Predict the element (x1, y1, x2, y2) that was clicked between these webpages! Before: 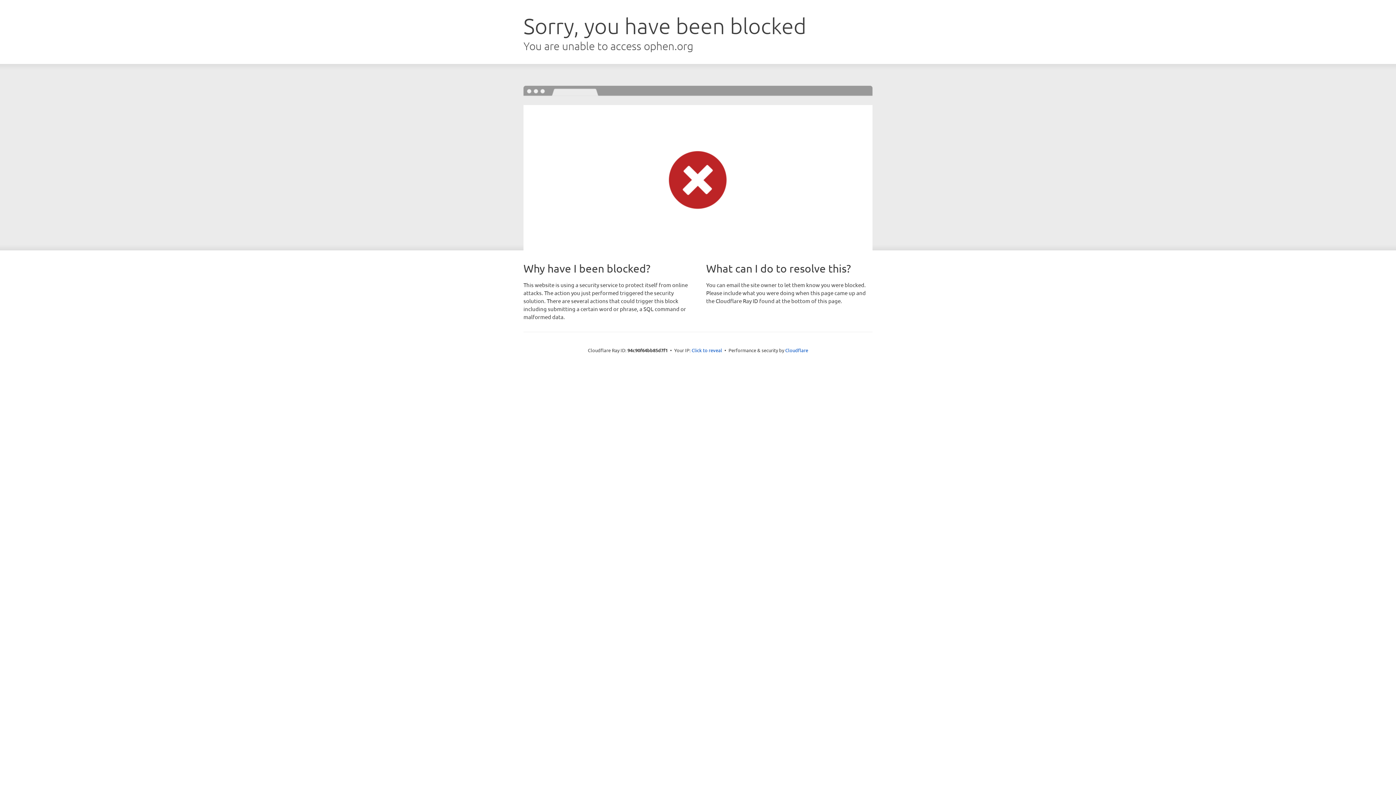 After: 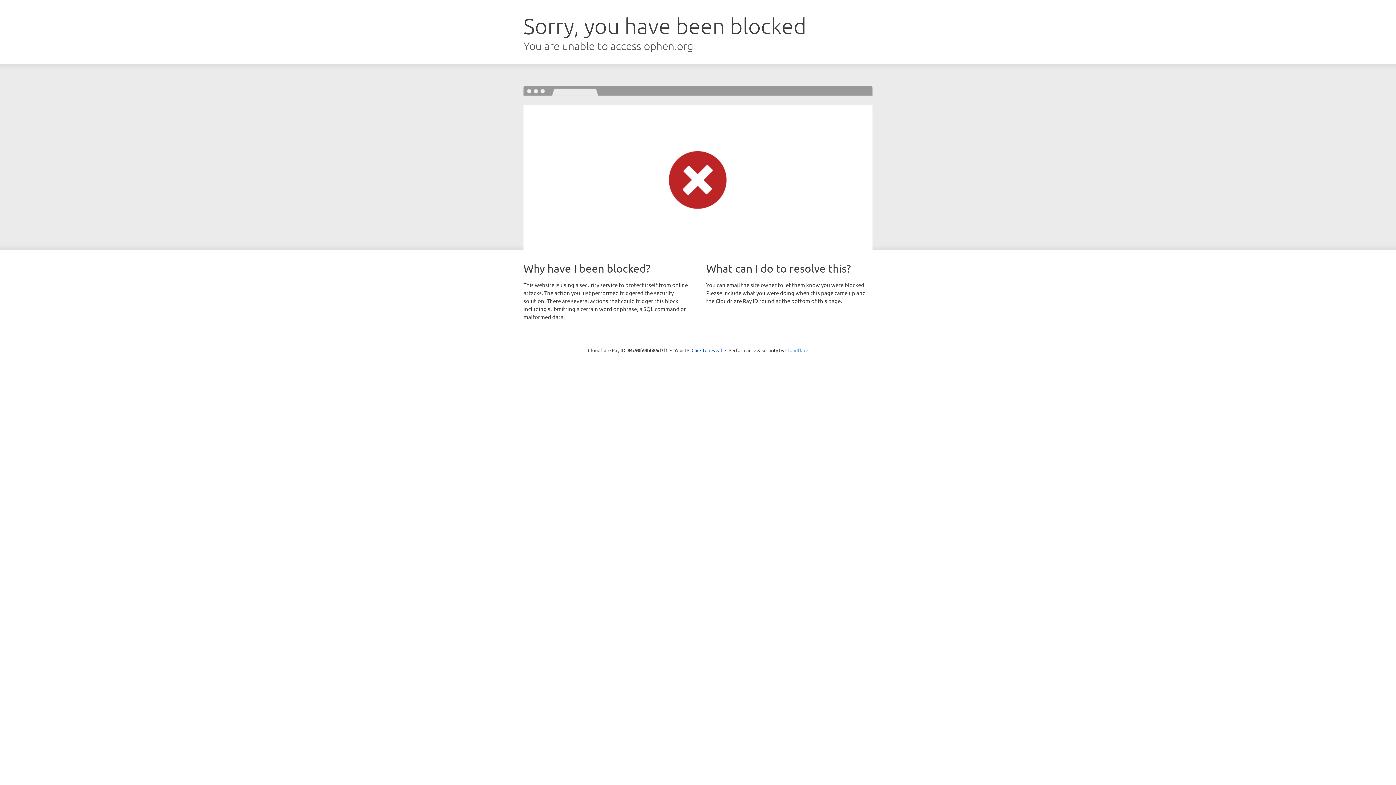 Action: label: Cloudflare bbox: (785, 347, 808, 353)